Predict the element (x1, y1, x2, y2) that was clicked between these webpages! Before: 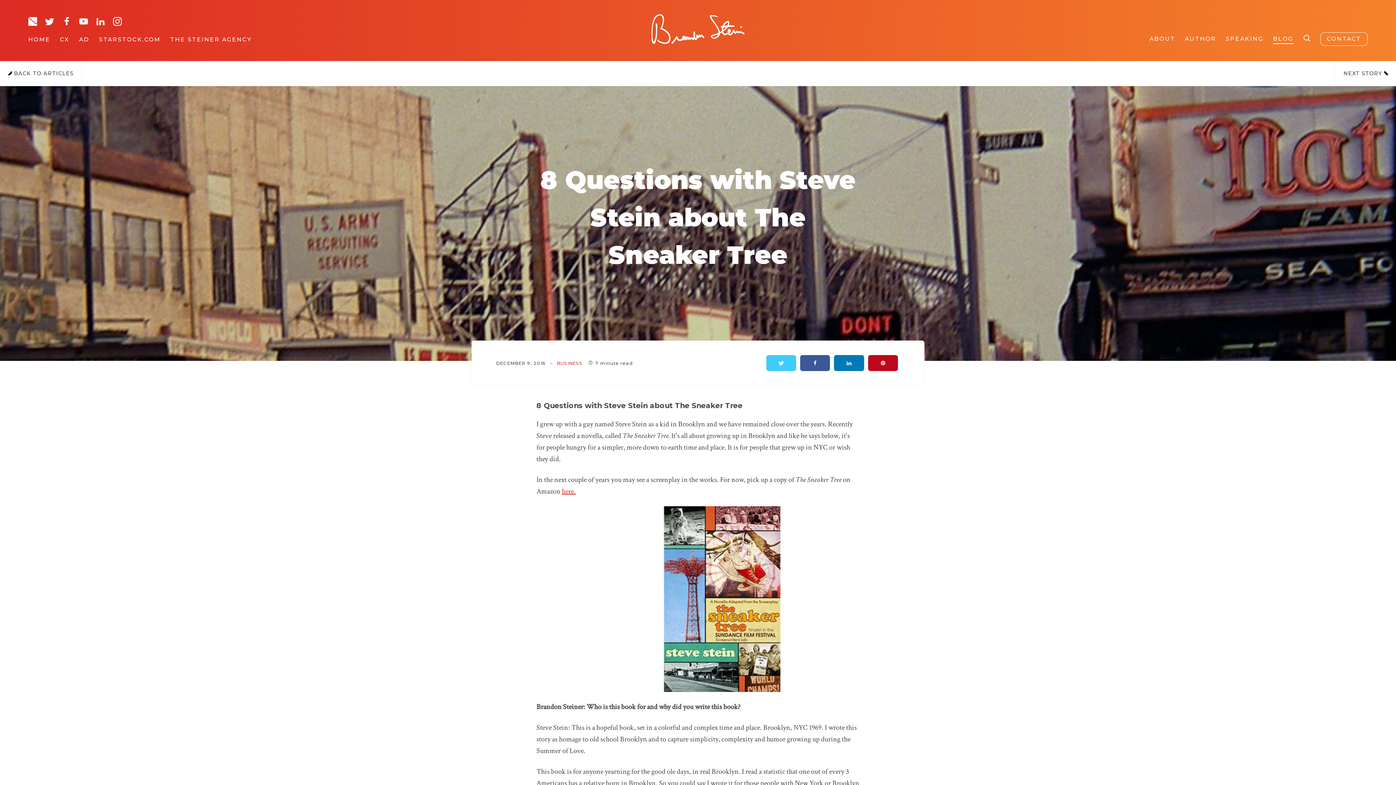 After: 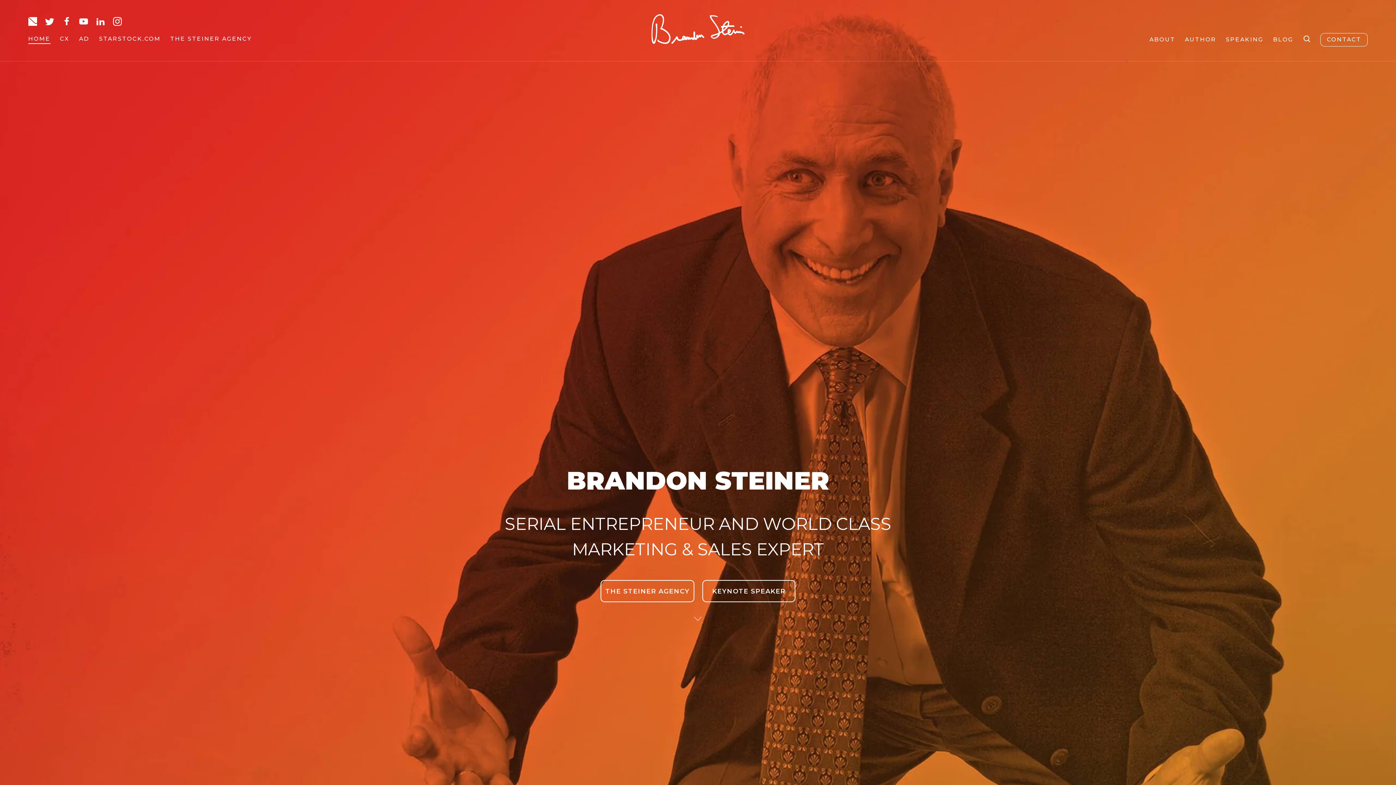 Action: bbox: (28, 35, 50, 44) label: HOME